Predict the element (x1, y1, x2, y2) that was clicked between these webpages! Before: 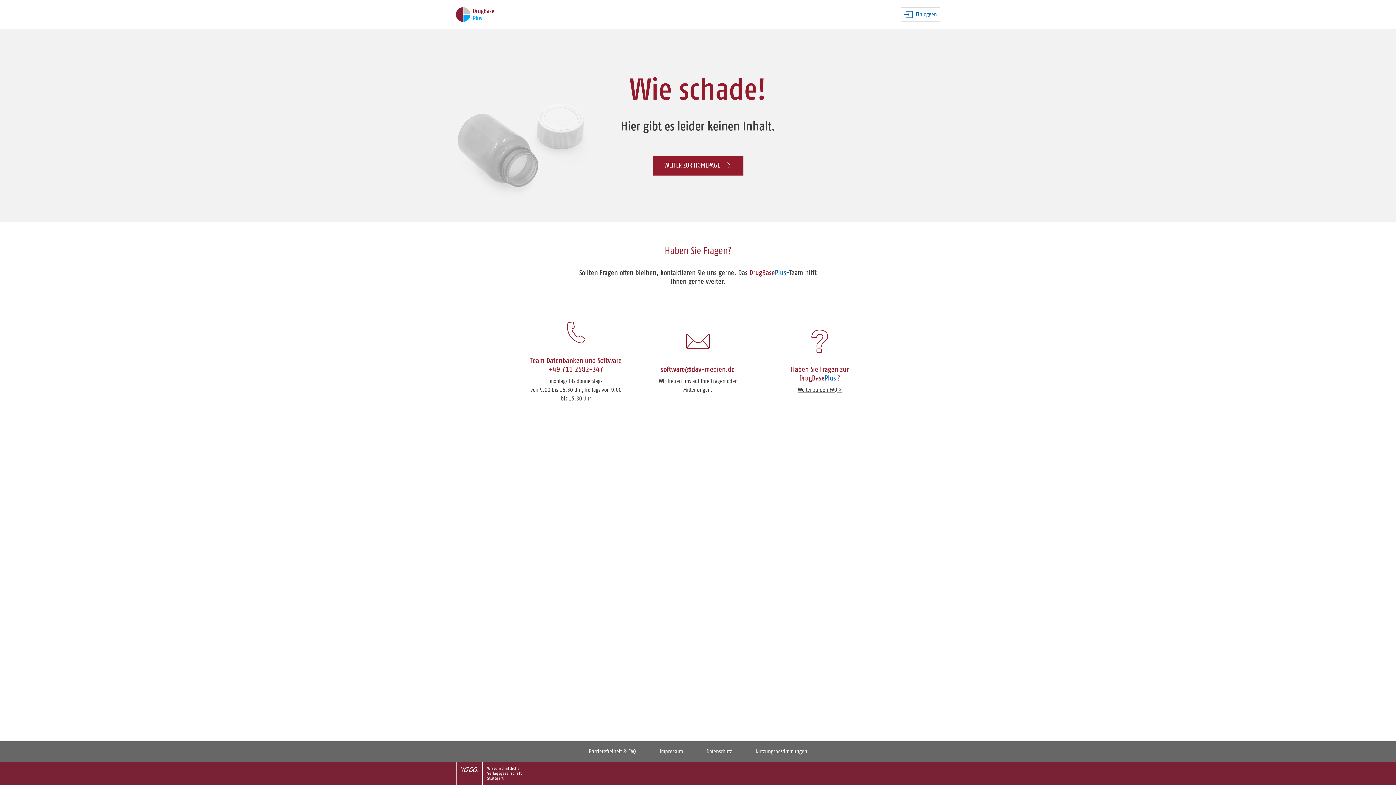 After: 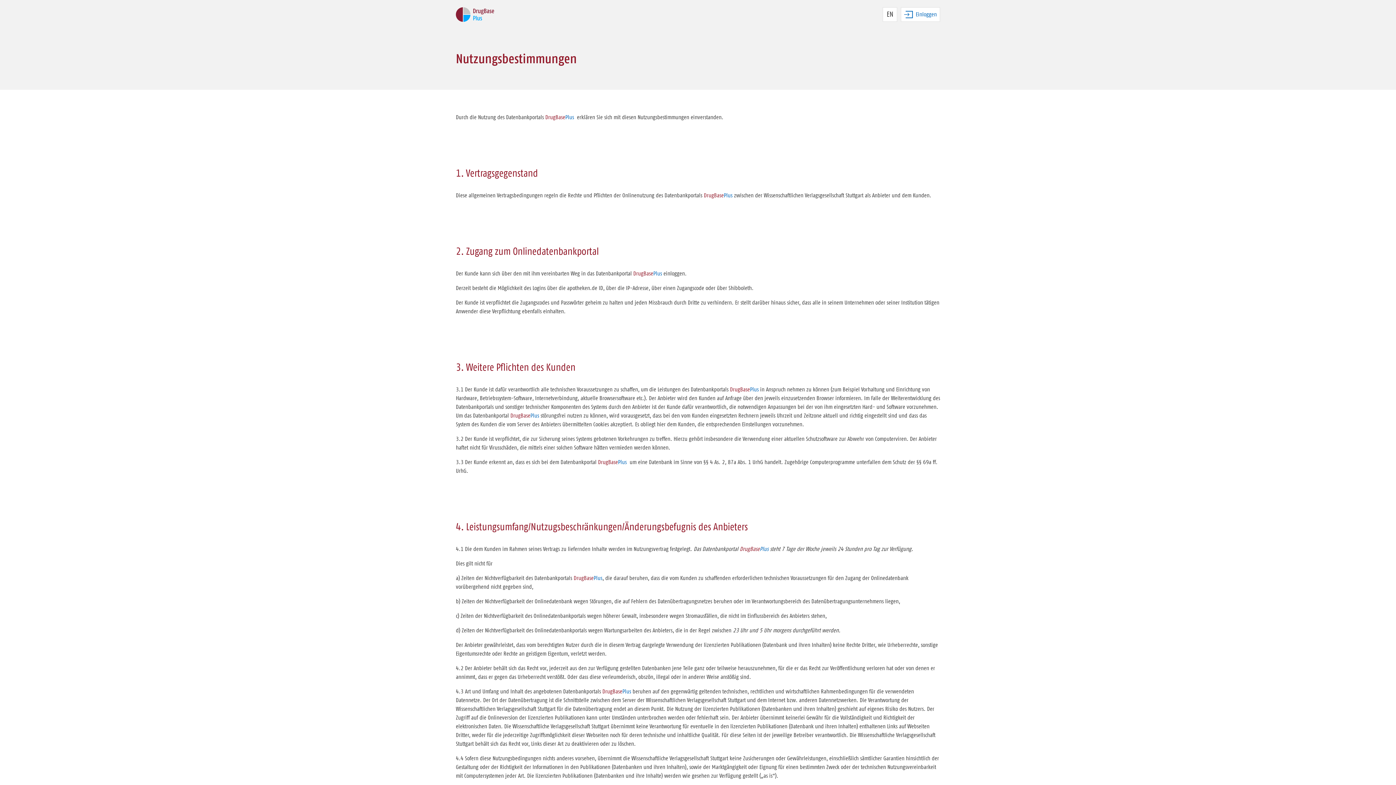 Action: label: Nutzungsbestimmungen bbox: (755, 749, 807, 754)